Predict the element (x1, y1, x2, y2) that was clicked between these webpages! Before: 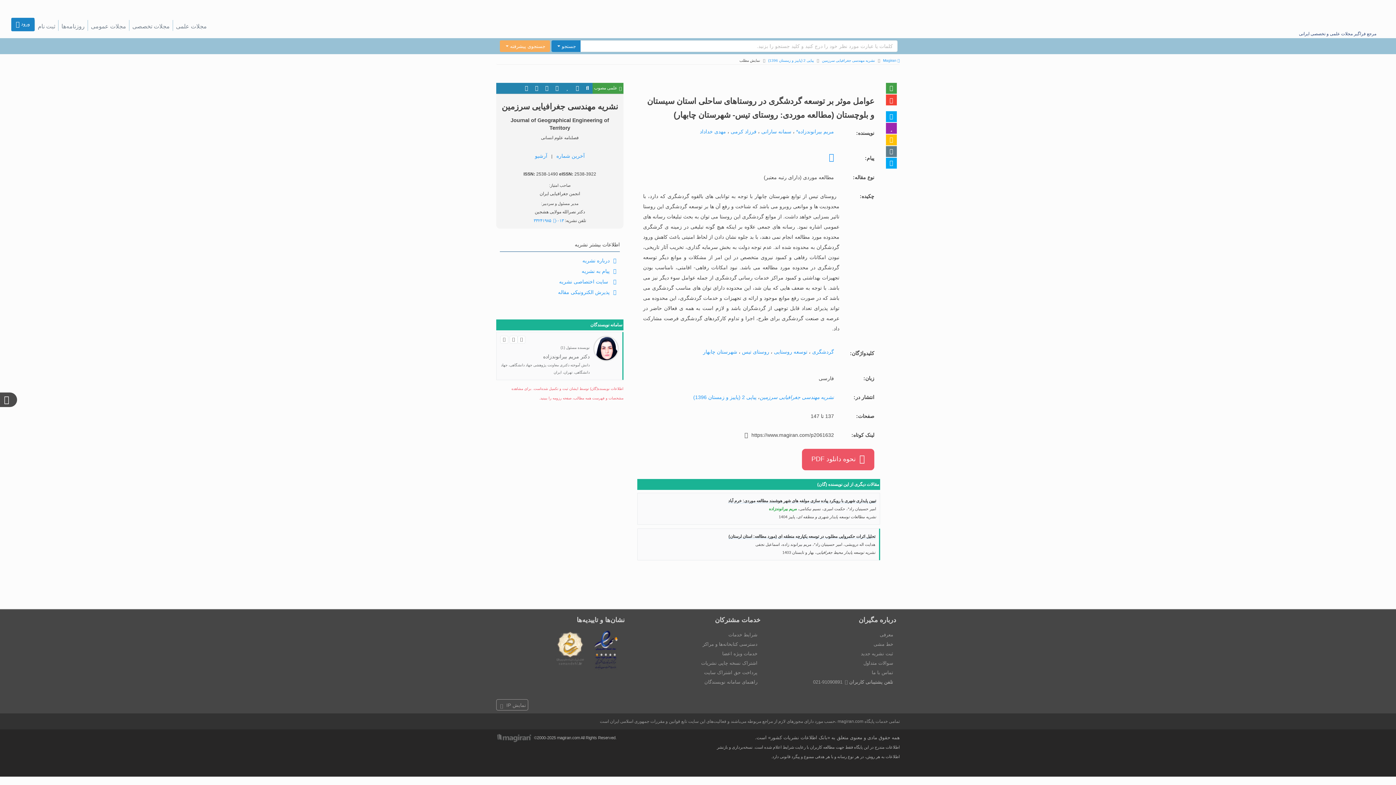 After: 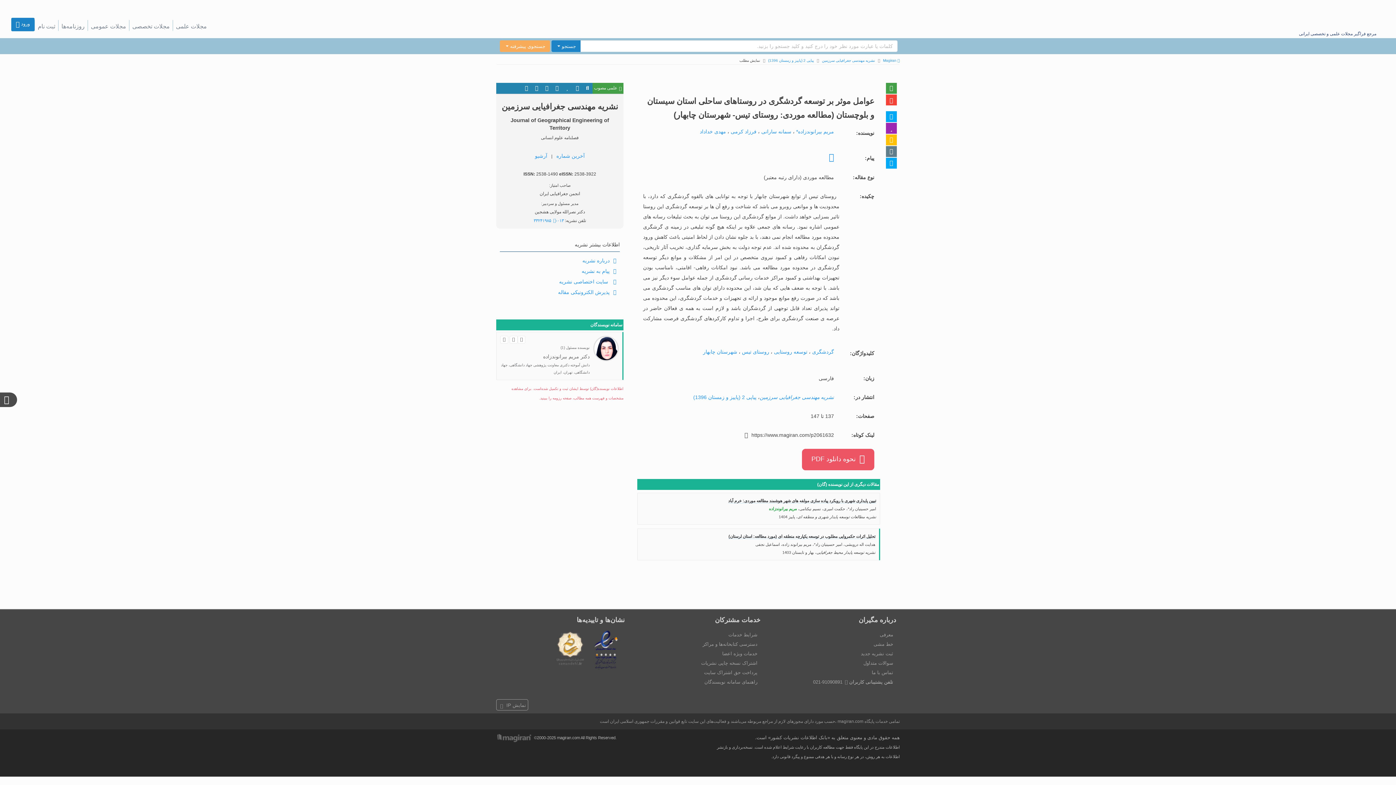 Action: bbox: (588, 647, 624, 652)